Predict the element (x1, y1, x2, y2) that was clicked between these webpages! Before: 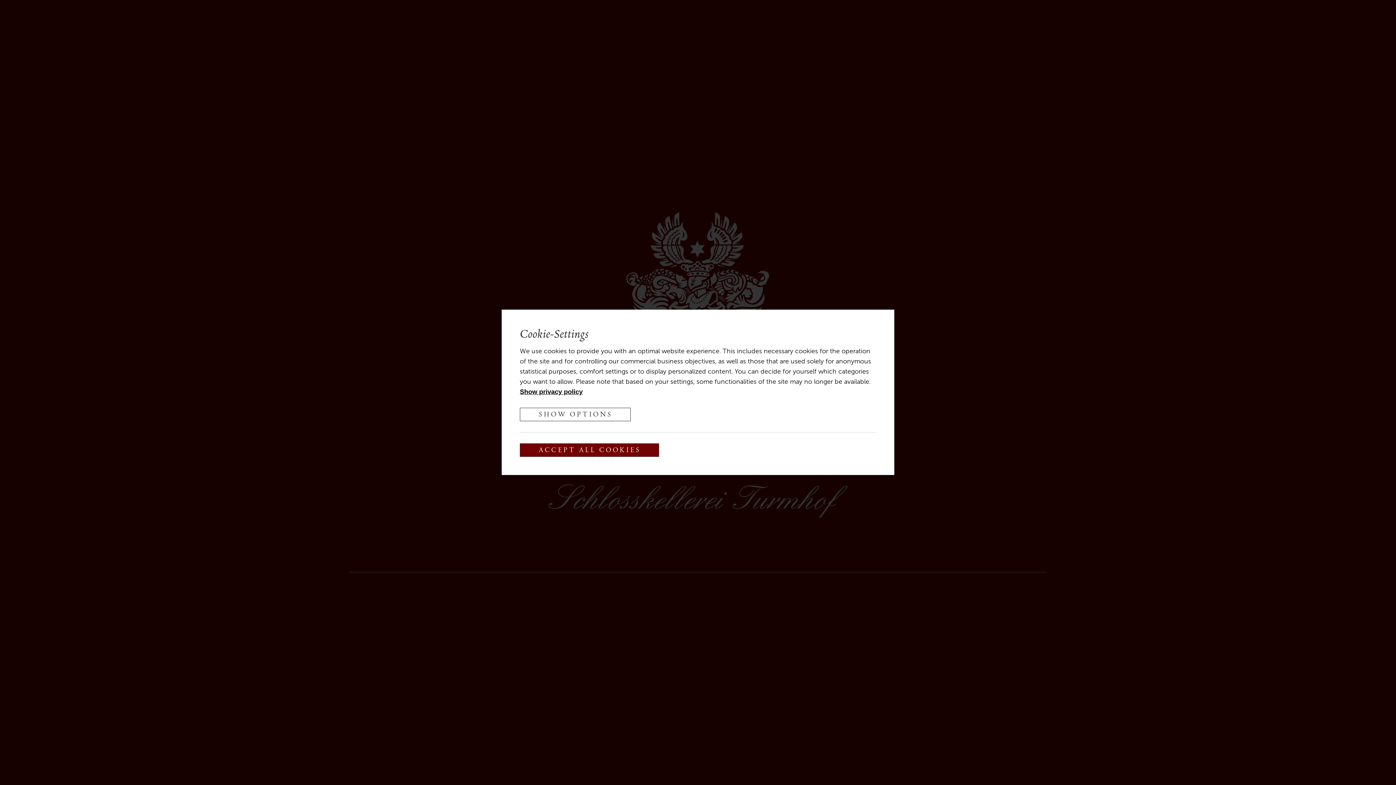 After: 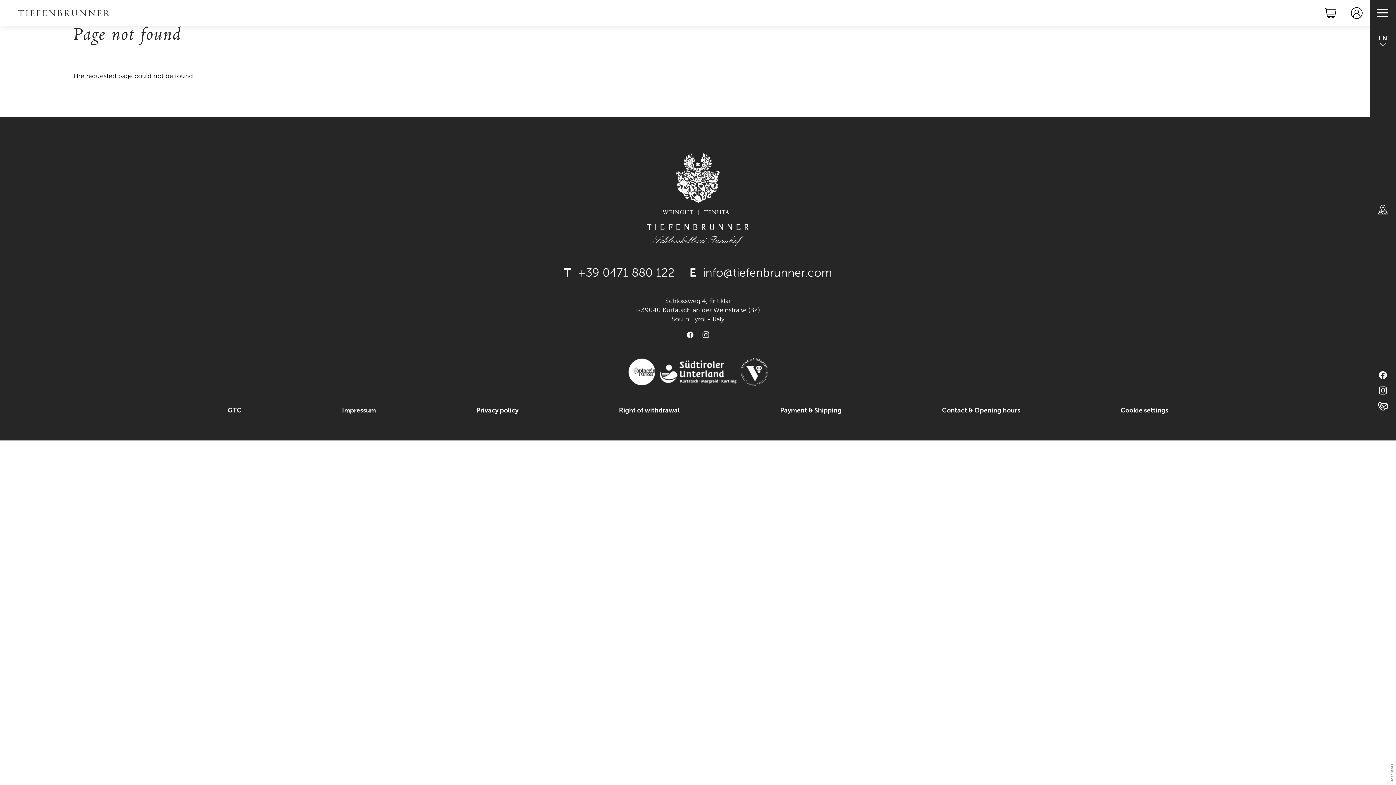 Action: label: ACCEPT ALL COOKIES bbox: (520, 443, 659, 457)